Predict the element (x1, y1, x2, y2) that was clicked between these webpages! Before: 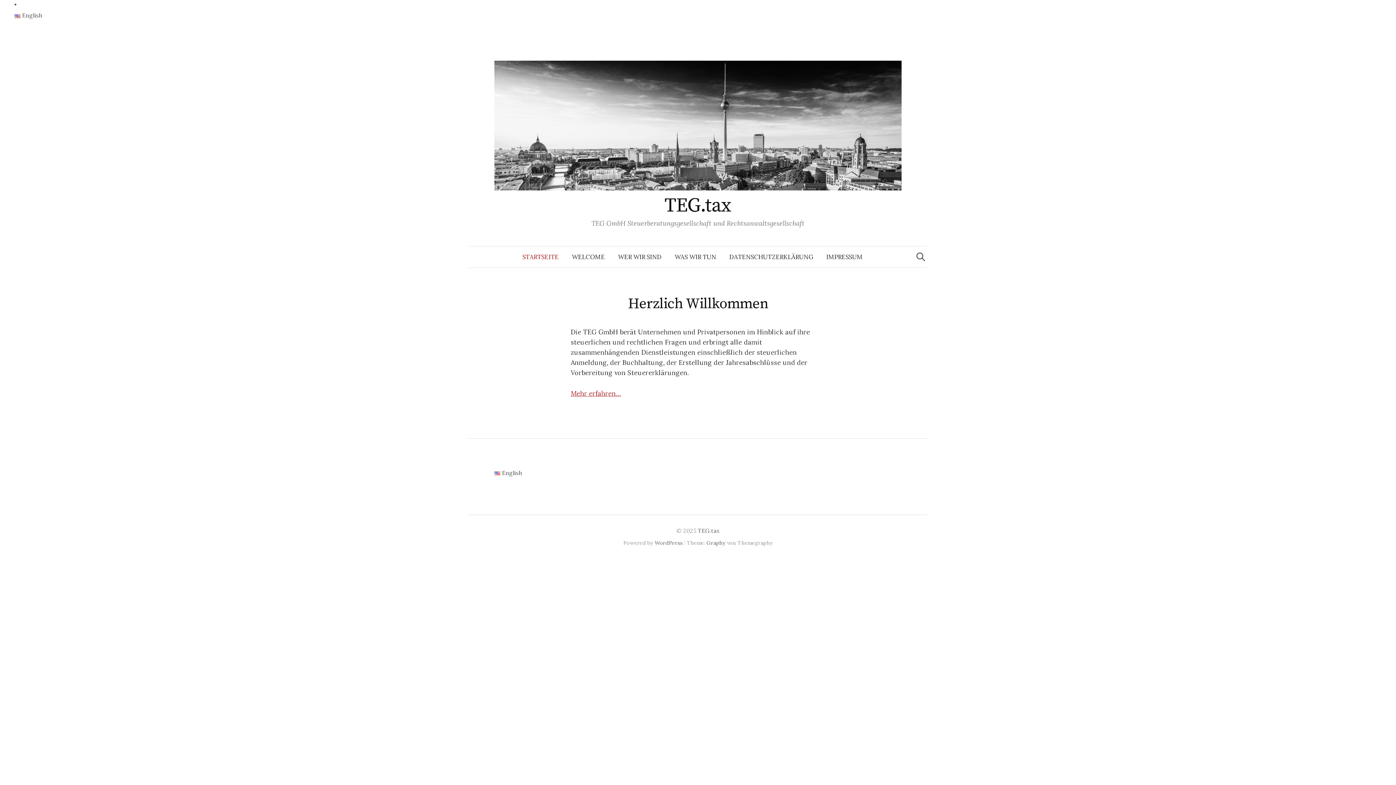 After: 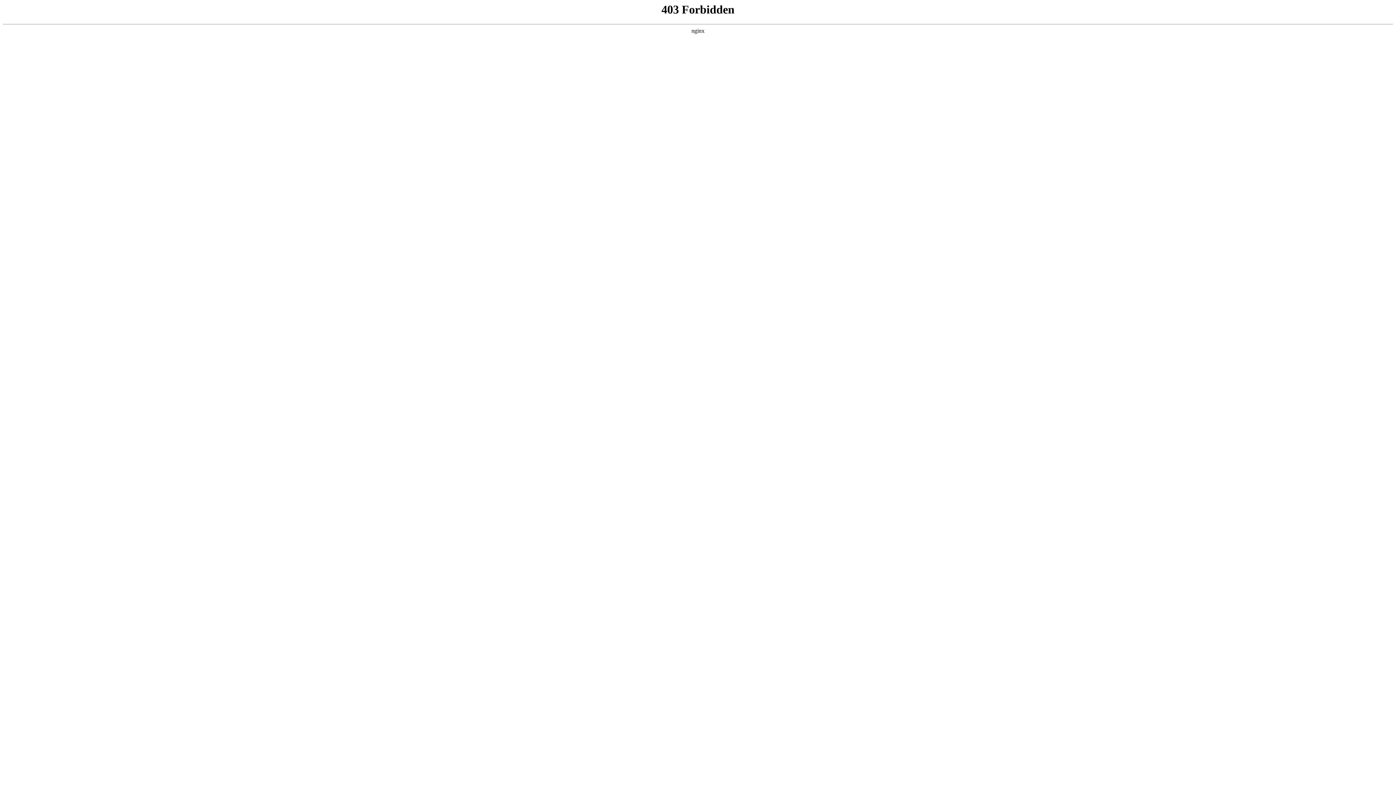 Action: bbox: (654, 539, 682, 546) label: WordPress